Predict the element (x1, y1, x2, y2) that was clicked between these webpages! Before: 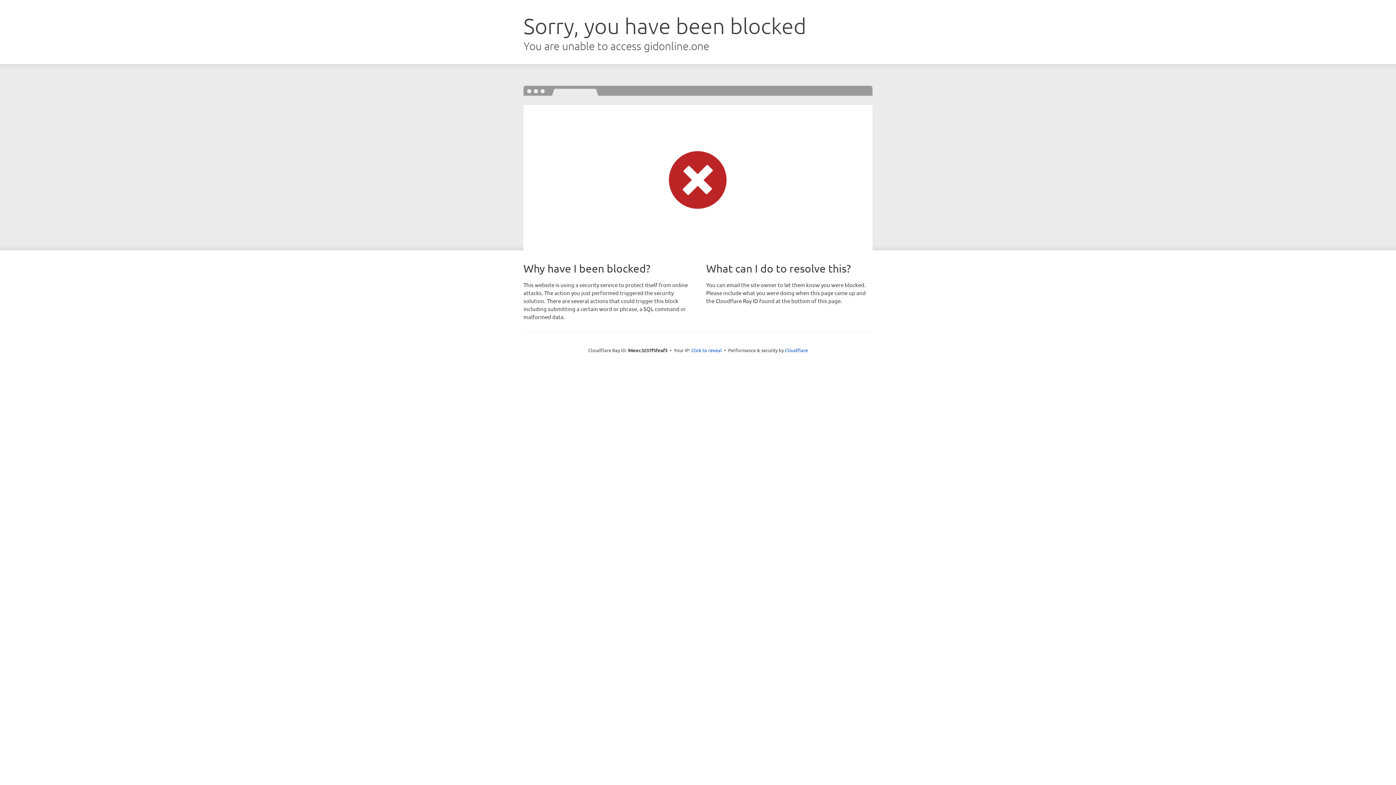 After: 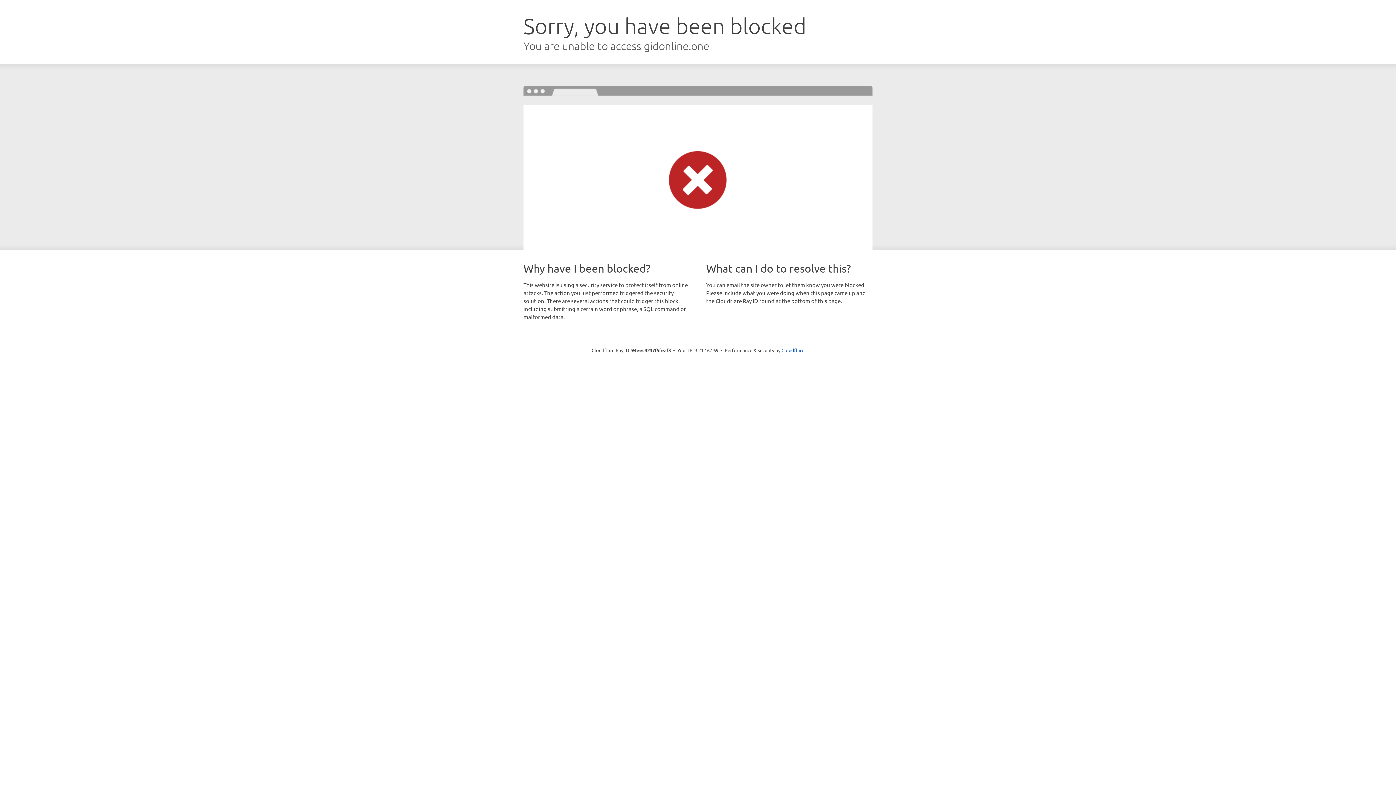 Action: bbox: (691, 346, 722, 353) label: Click to reveal